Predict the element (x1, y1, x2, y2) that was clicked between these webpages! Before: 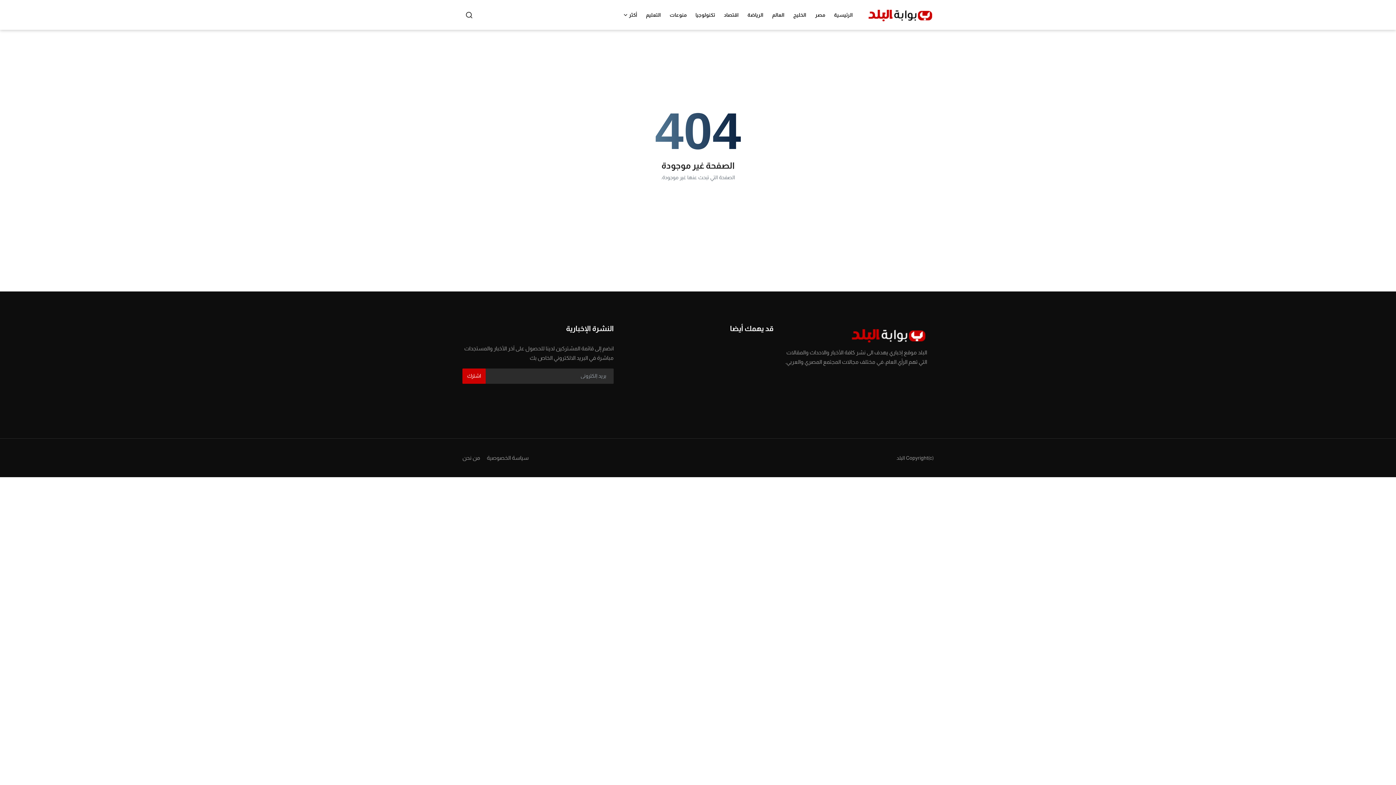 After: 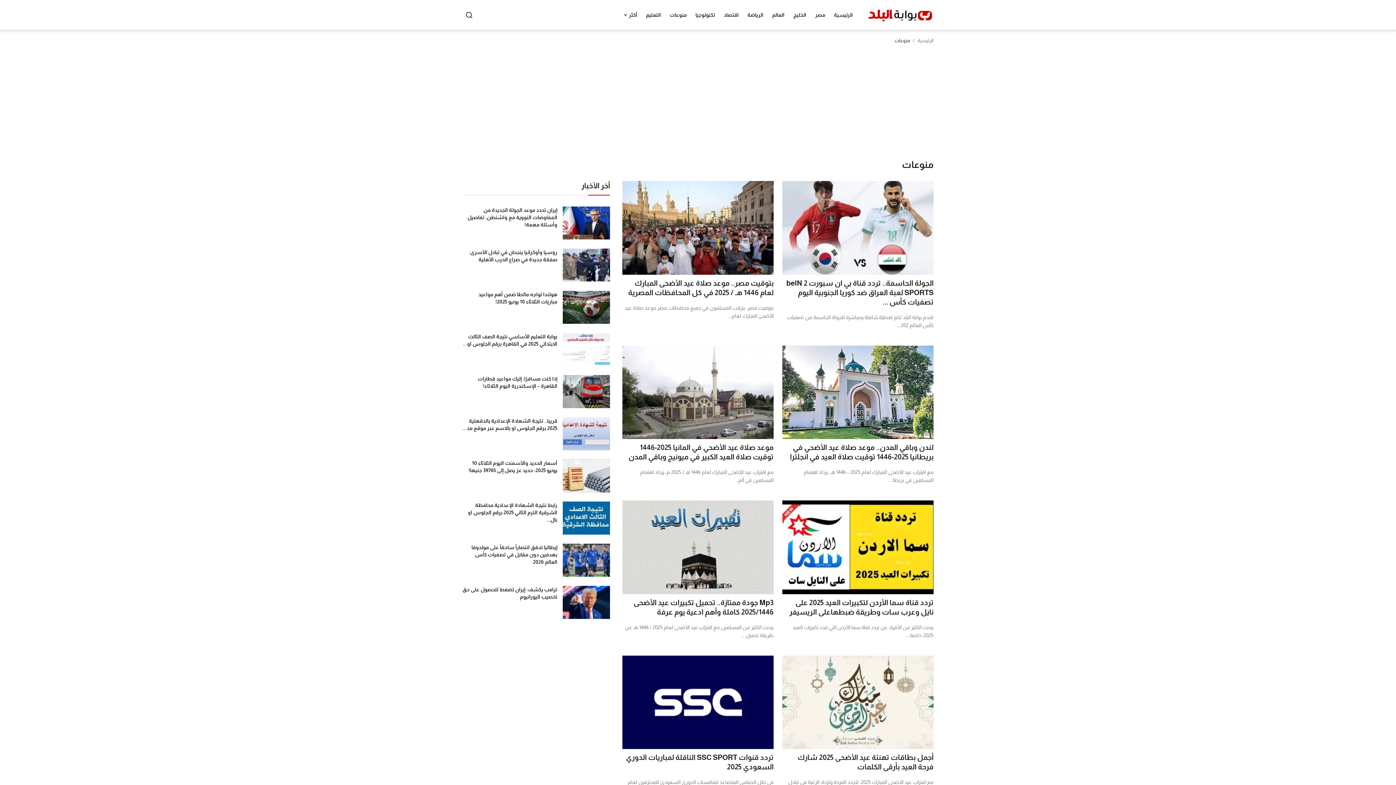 Action: bbox: (665, 0, 691, 29) label: منوعات